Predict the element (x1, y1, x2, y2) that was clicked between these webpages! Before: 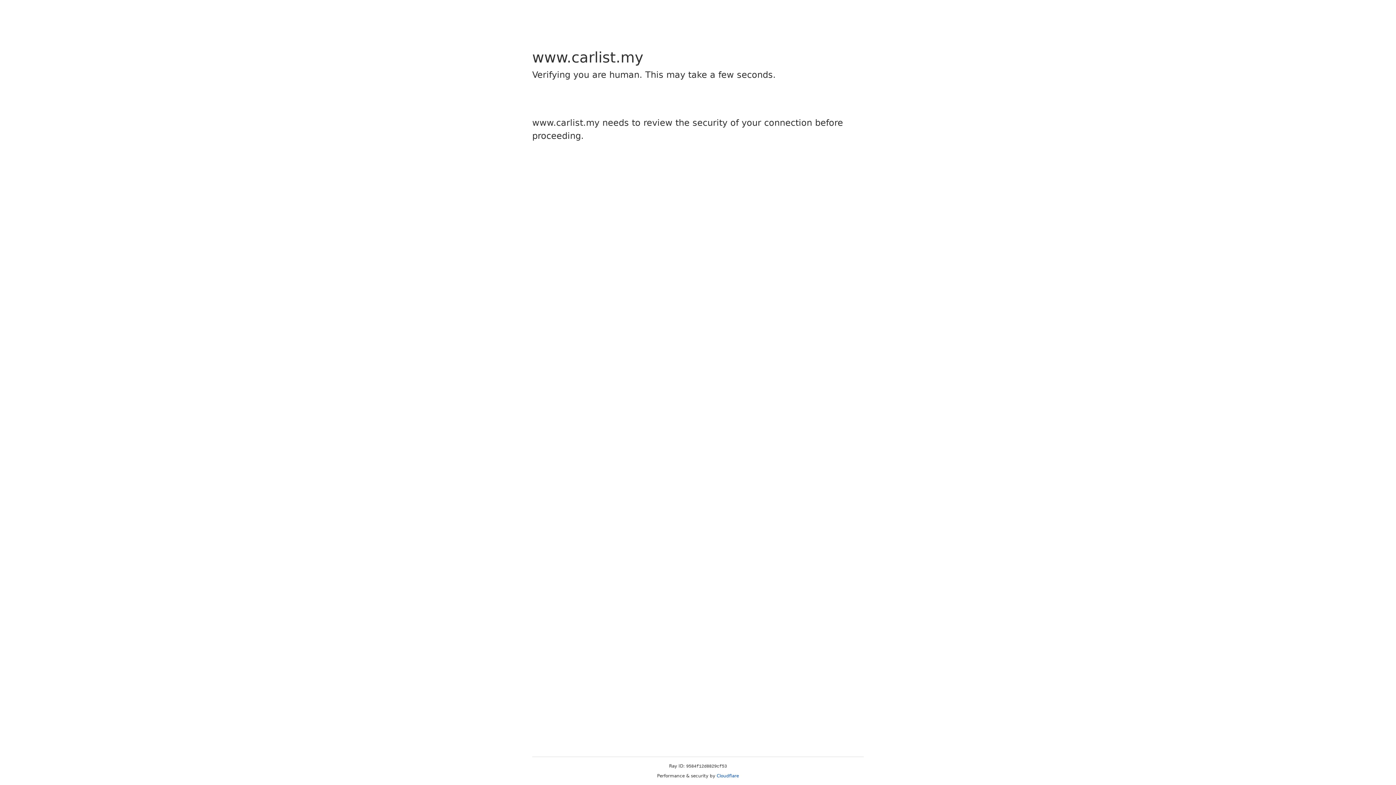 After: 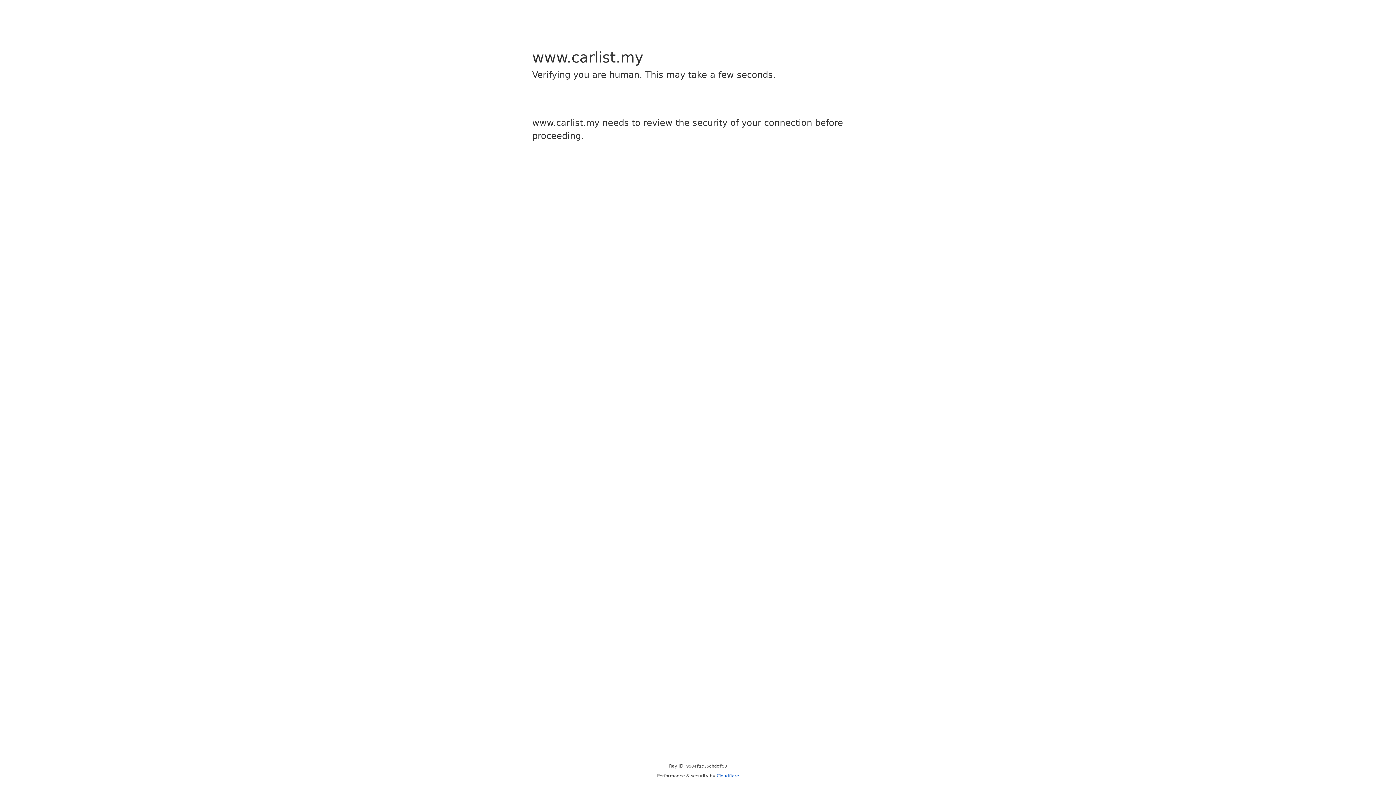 Action: label: Cloudflare bbox: (716, 773, 739, 778)